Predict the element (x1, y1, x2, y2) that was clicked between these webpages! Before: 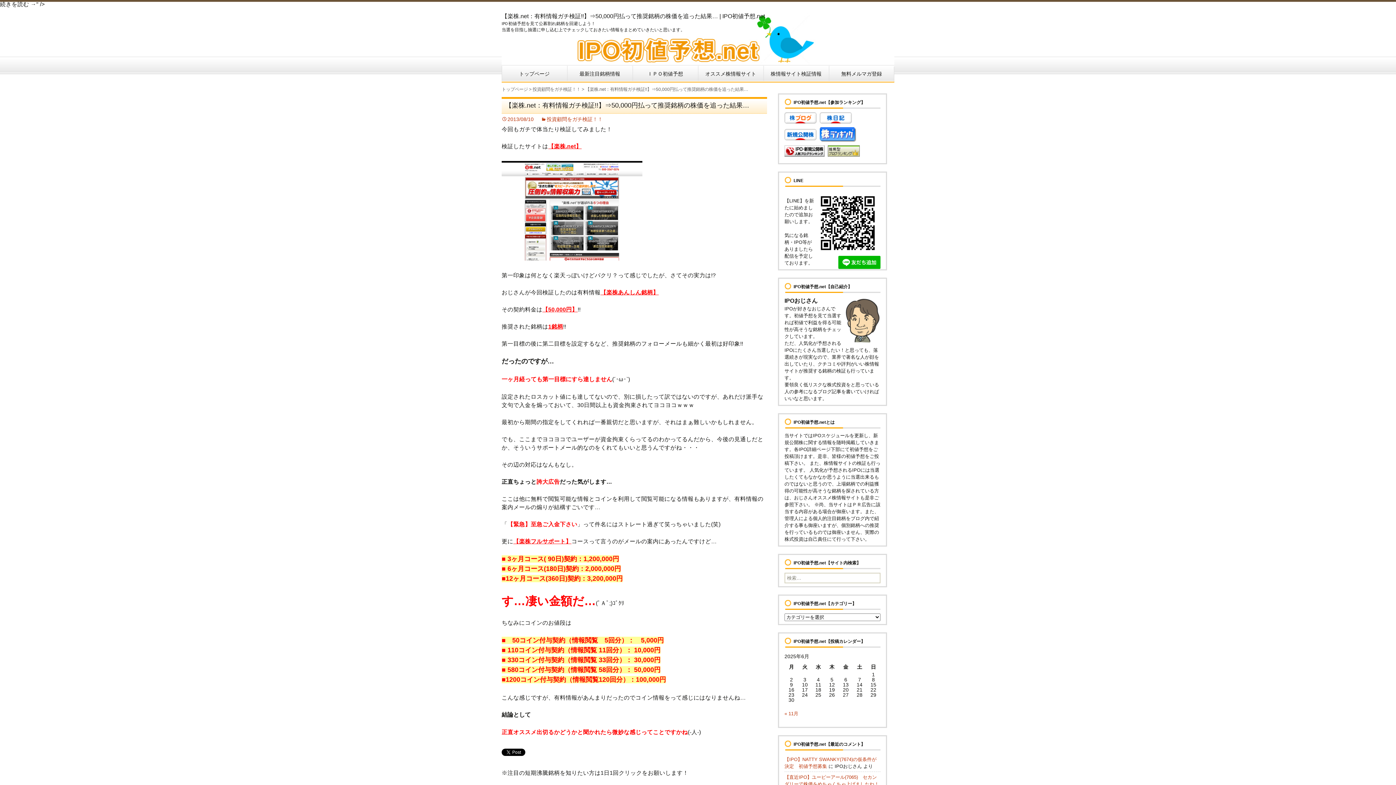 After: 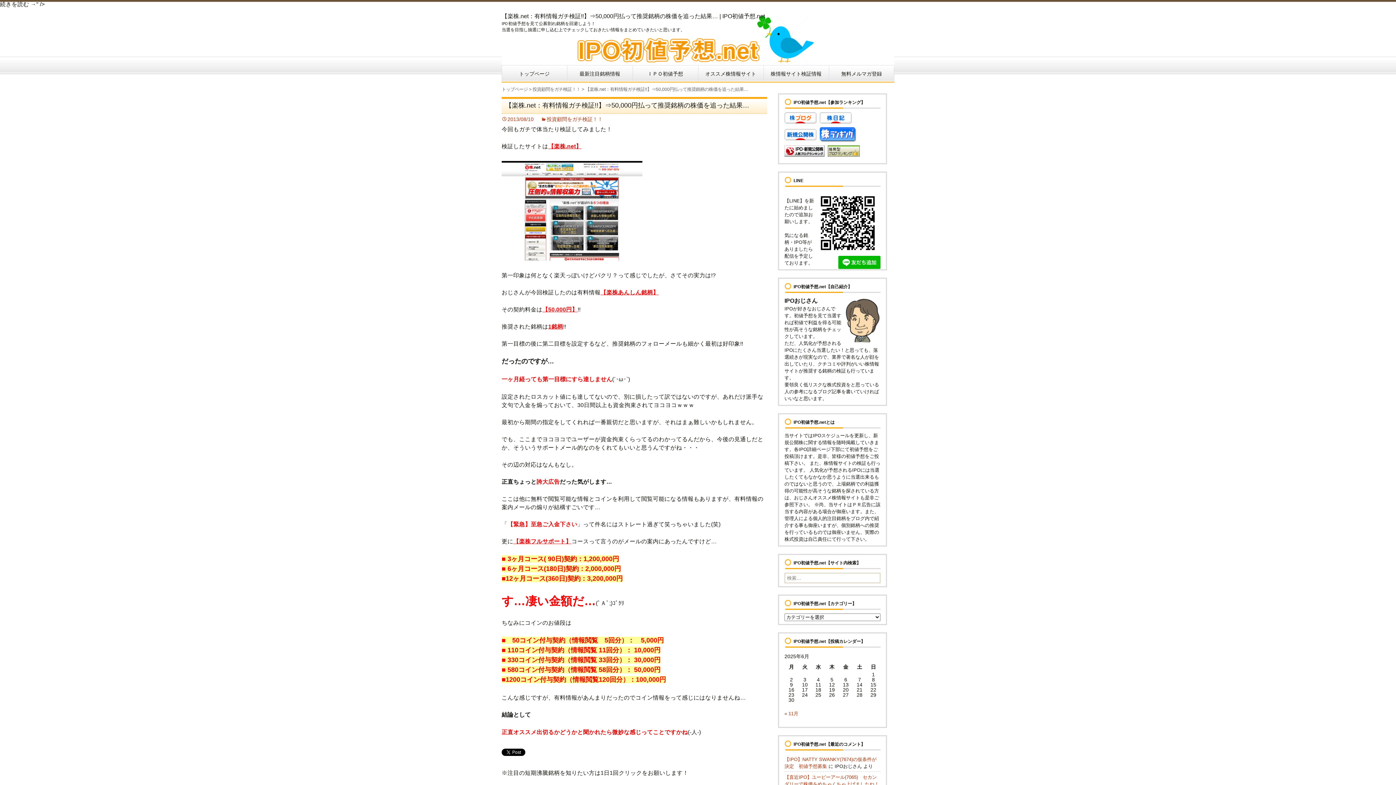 Action: bbox: (784, 149, 826, 155)